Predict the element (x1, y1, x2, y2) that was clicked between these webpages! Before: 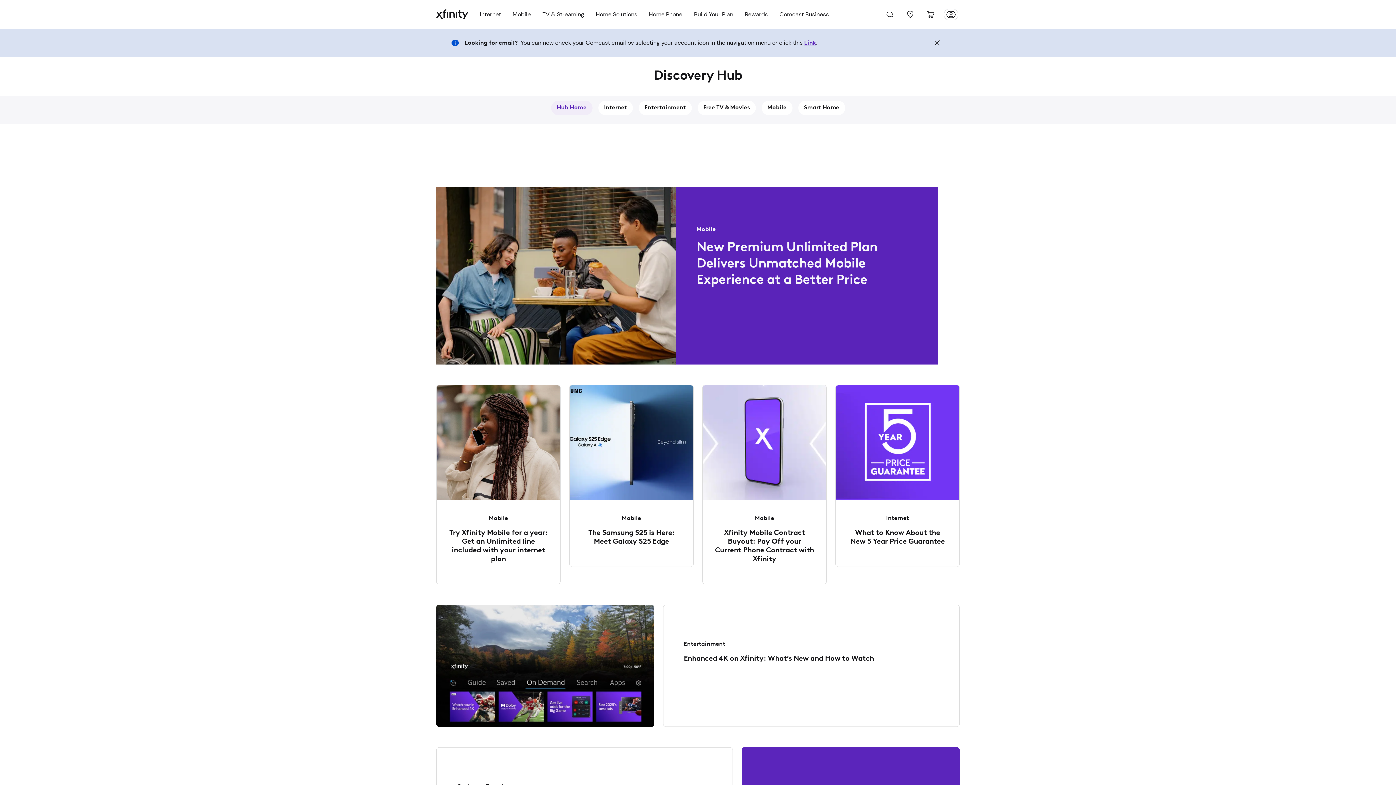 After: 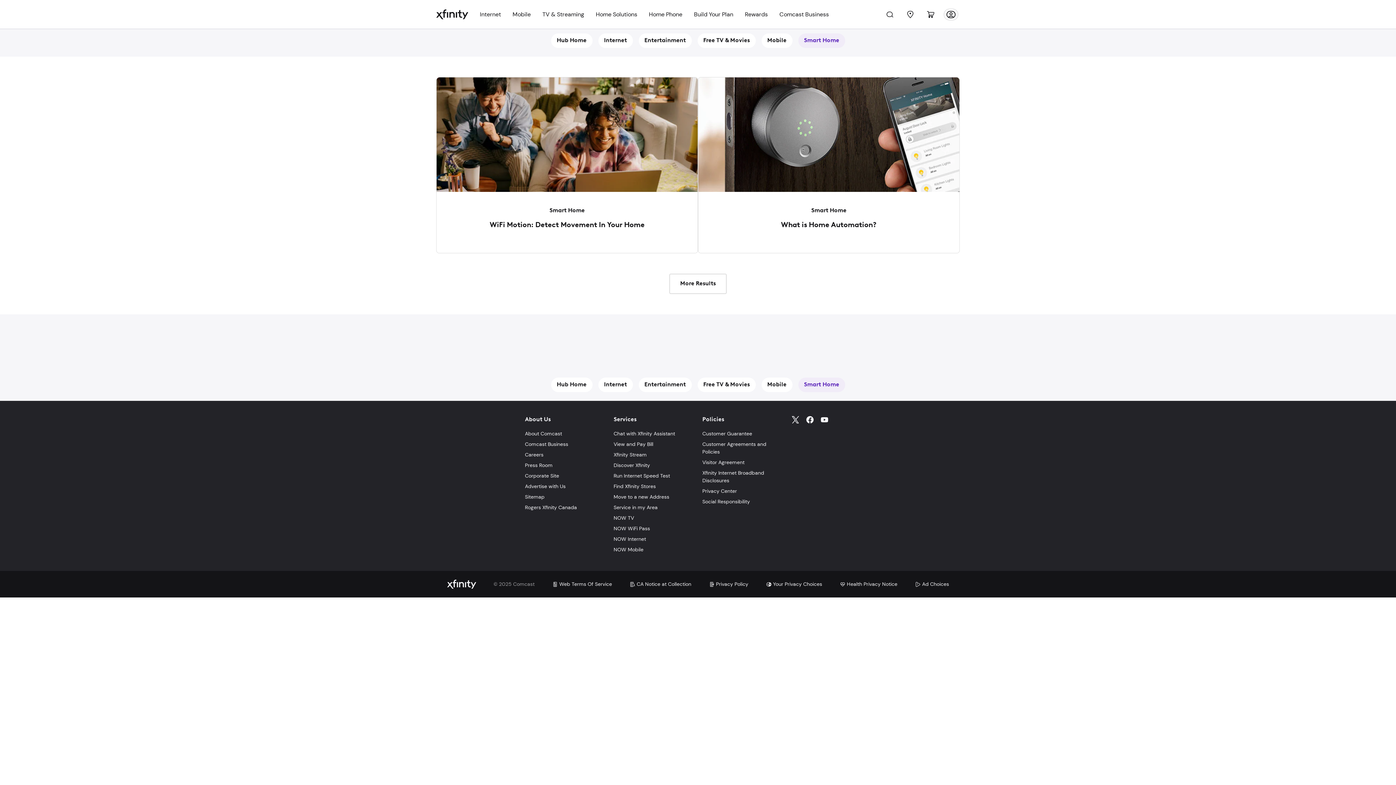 Action: label: Smart Home bbox: (798, 100, 845, 115)